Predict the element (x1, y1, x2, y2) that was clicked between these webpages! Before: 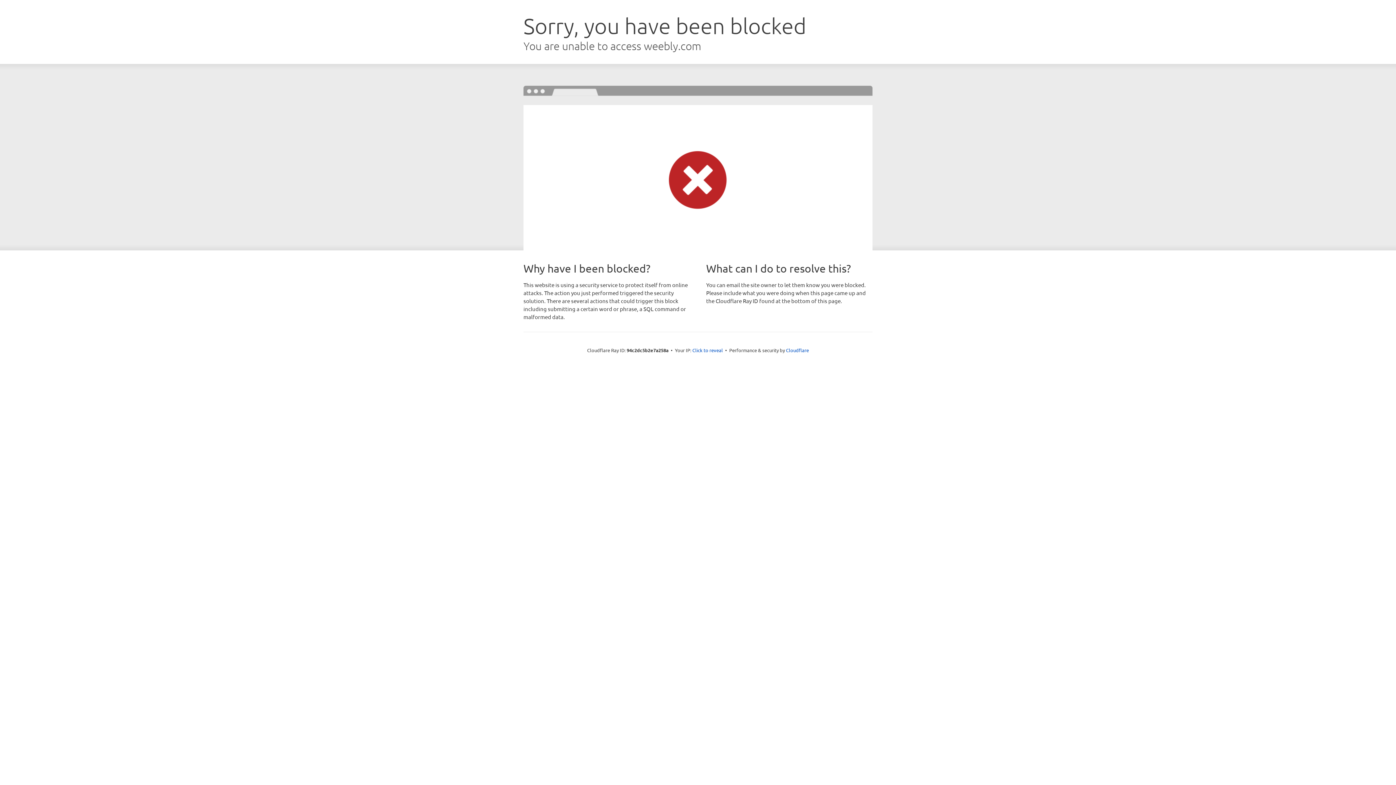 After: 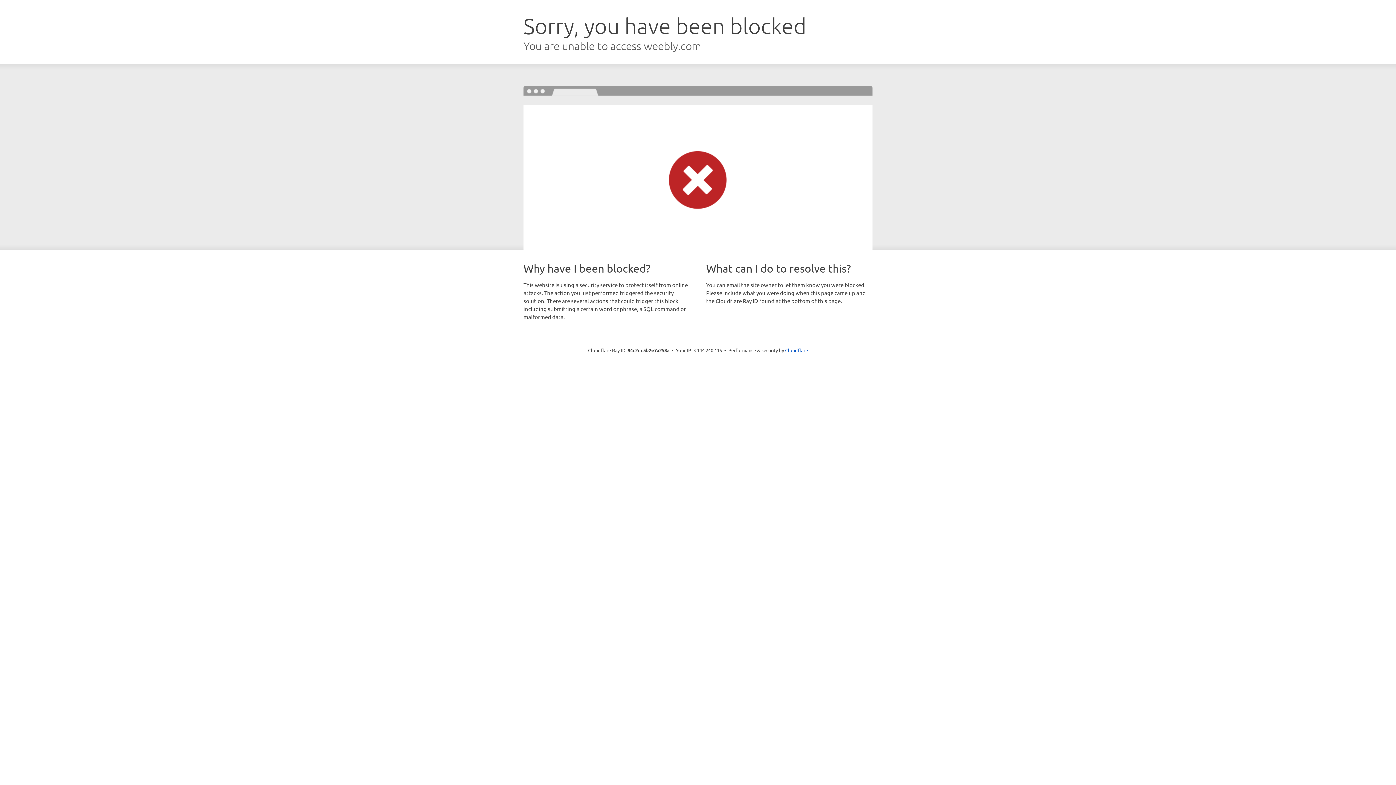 Action: bbox: (692, 346, 723, 353) label: Click to reveal